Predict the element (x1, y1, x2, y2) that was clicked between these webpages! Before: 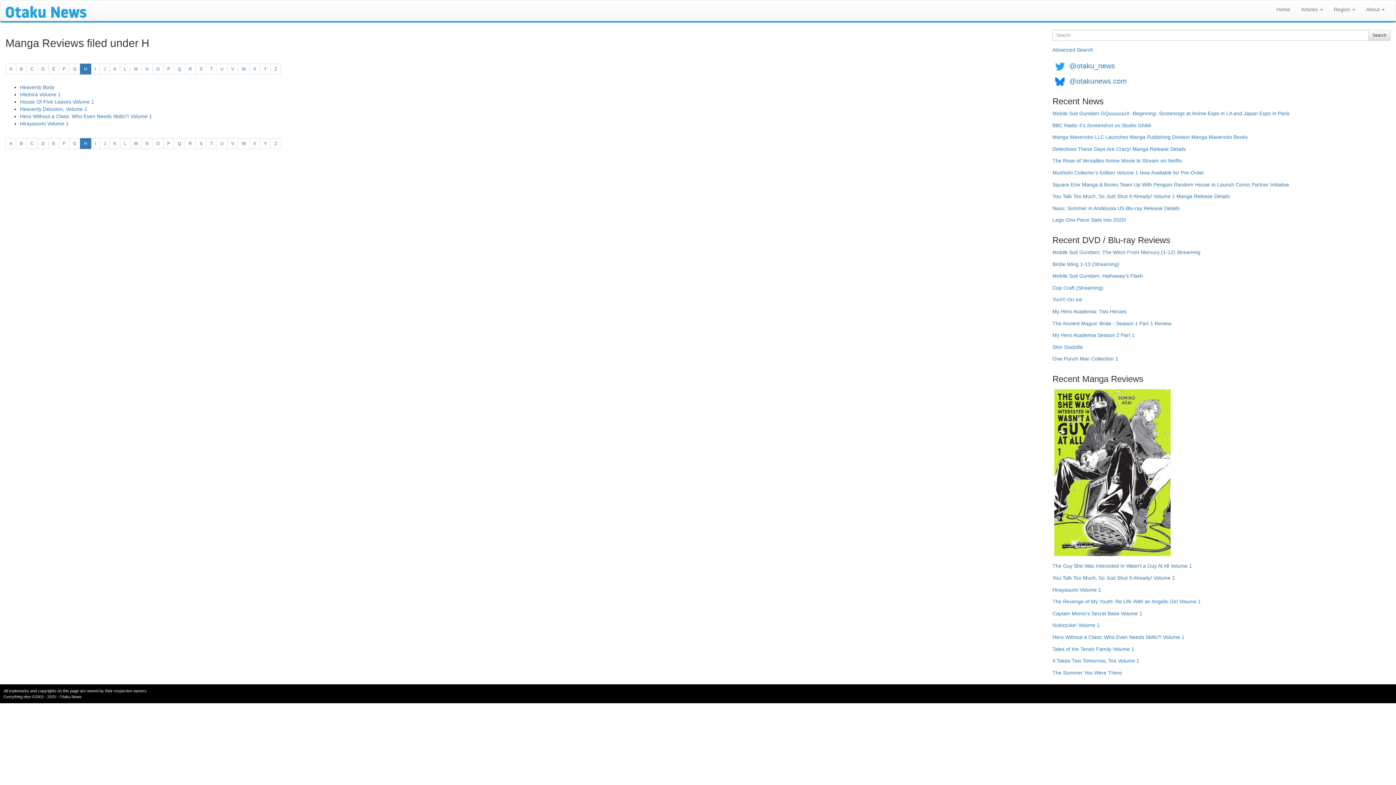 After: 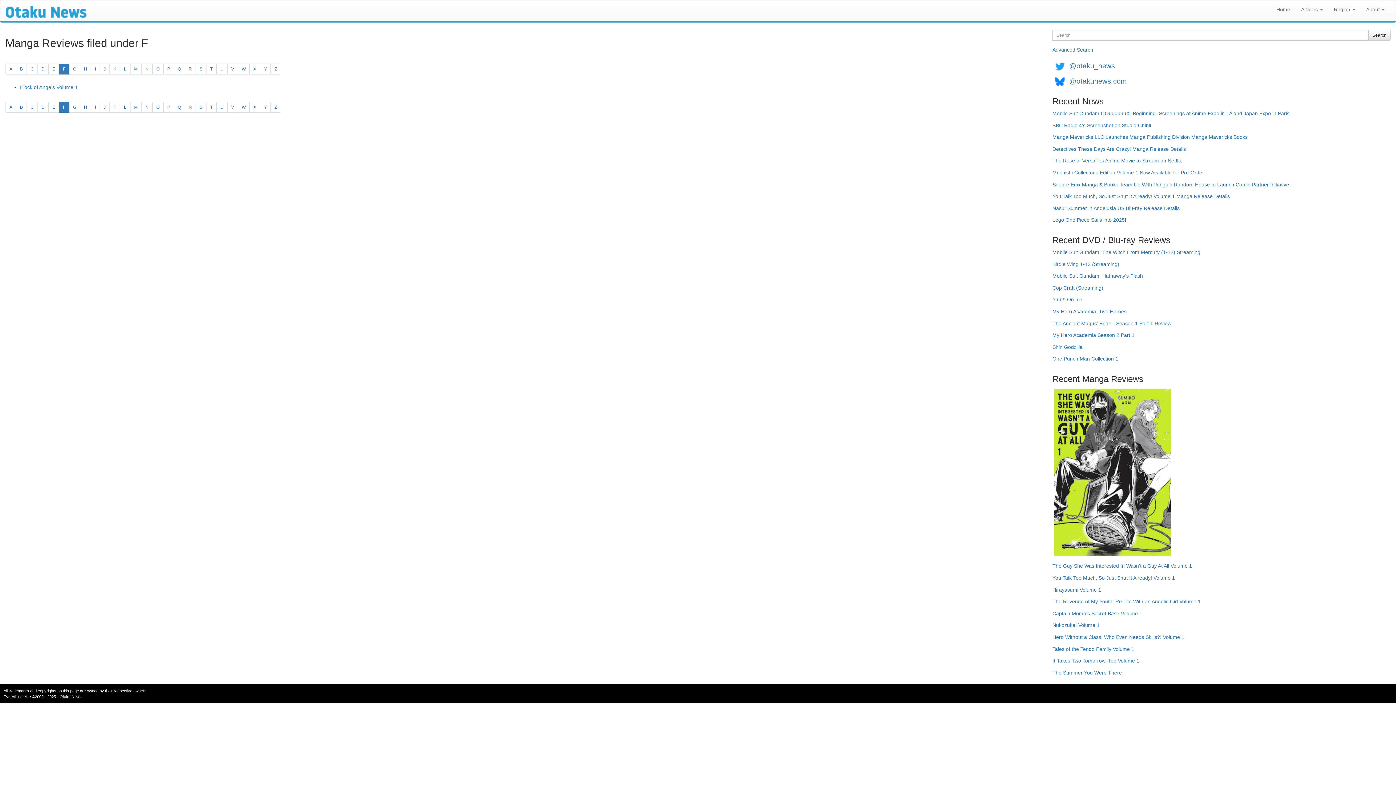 Action: label: F bbox: (58, 63, 69, 74)